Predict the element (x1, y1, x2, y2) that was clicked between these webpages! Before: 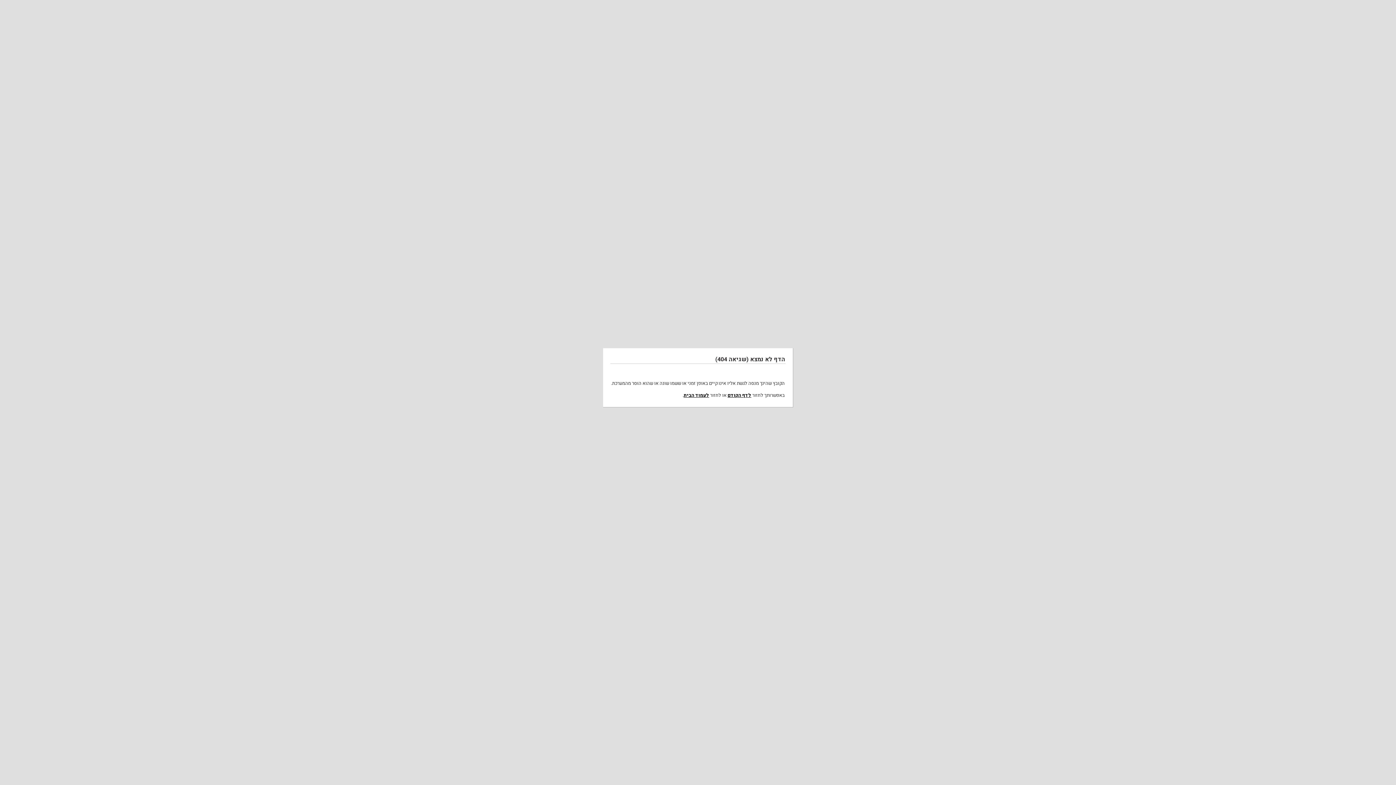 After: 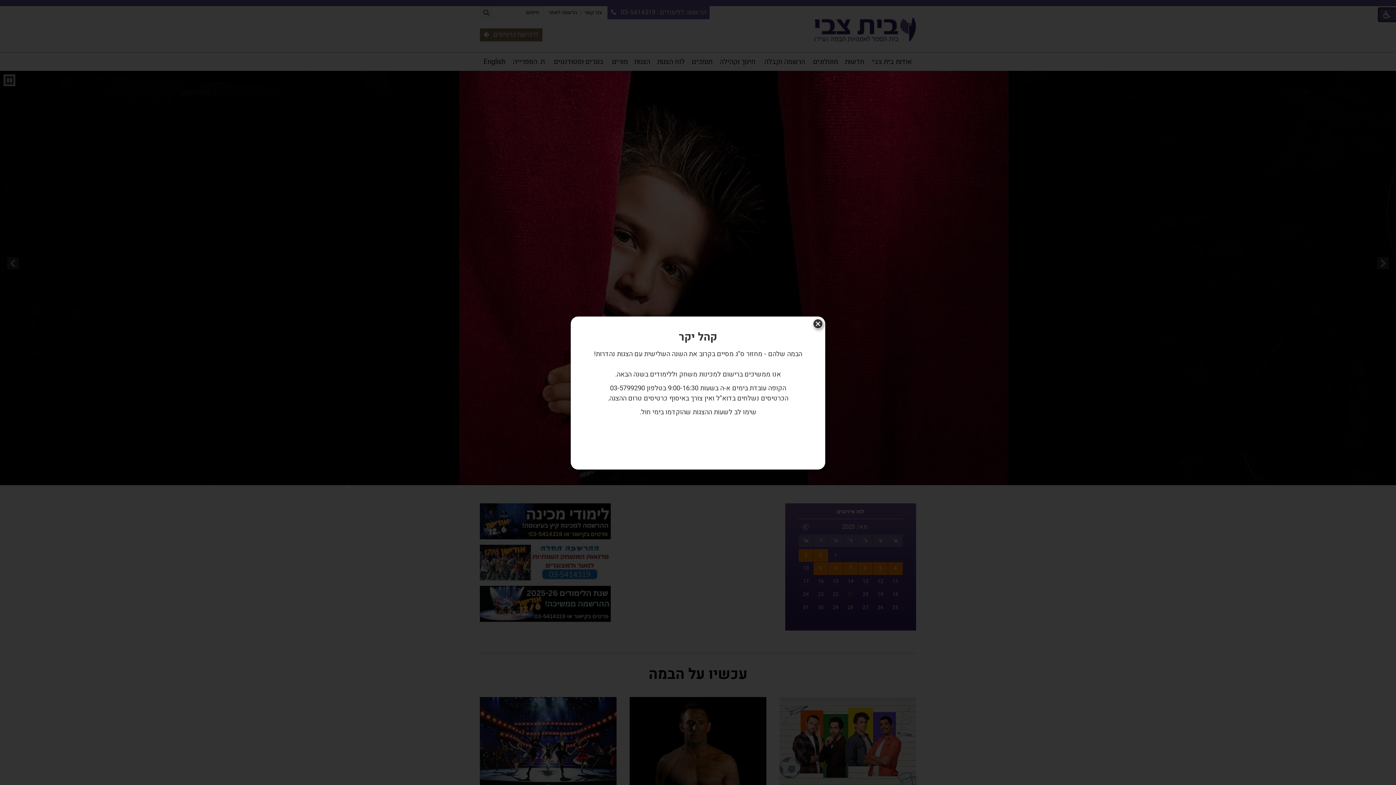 Action: label: לעמוד הבית bbox: (683, 392, 709, 398)